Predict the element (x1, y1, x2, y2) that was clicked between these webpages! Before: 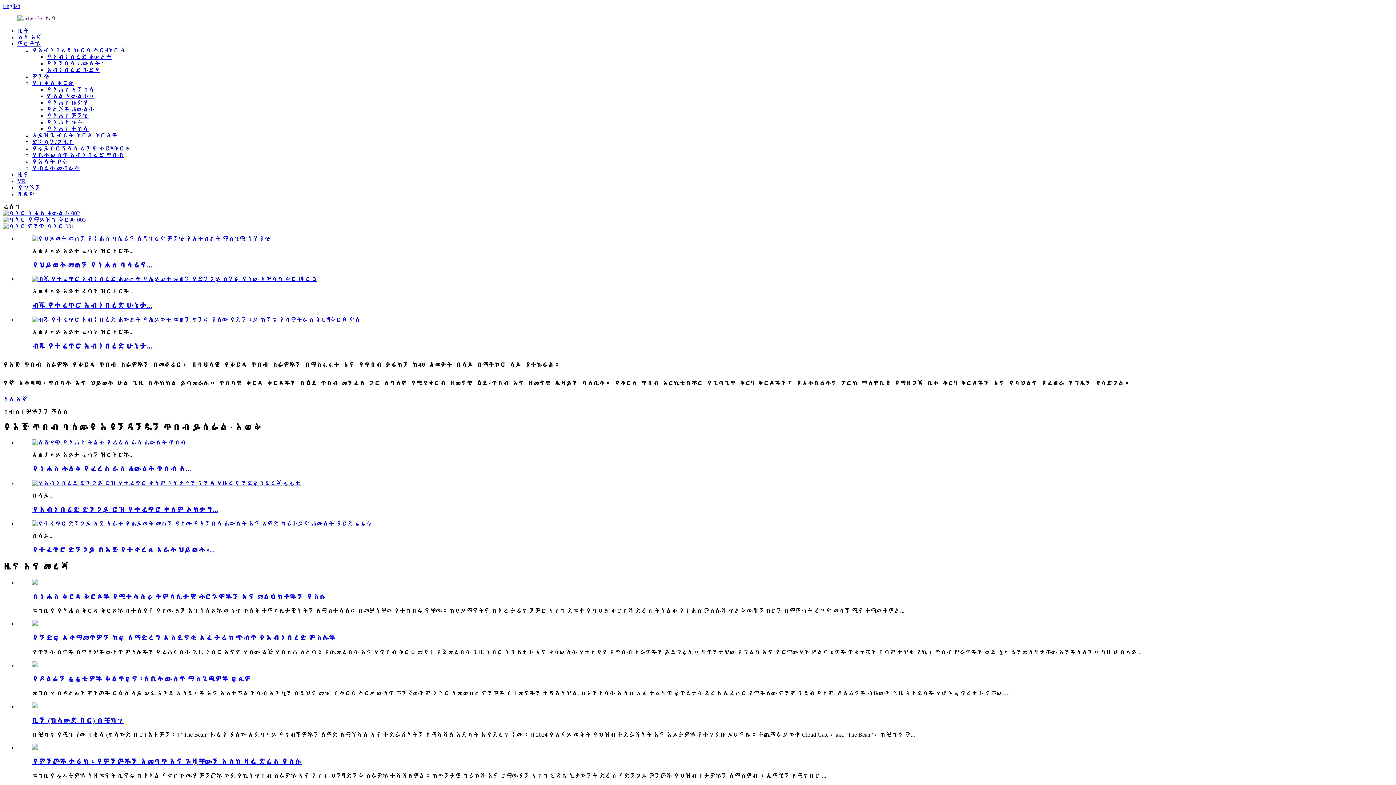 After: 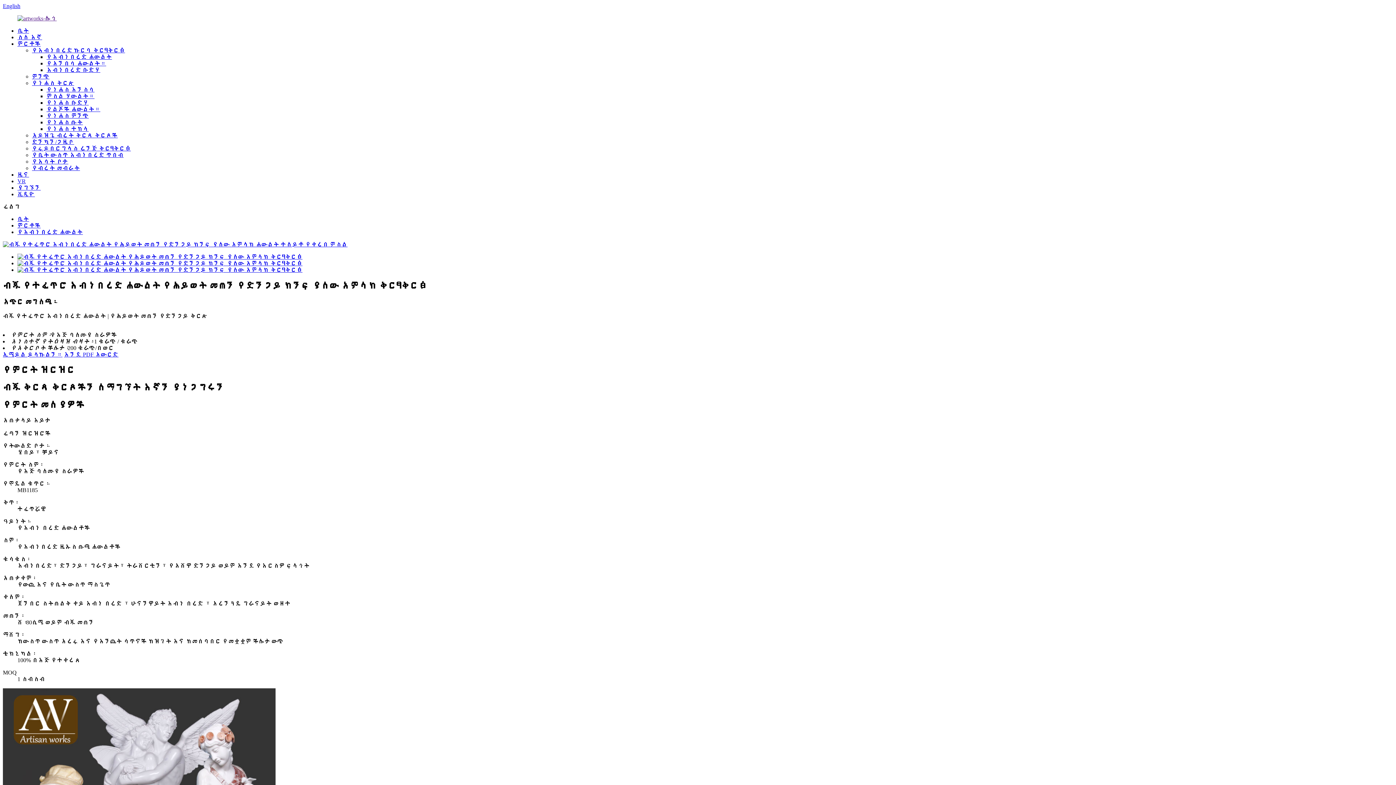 Action: label: ብጁ የተፈጥሮ እብነበረድ ሁኔታ... bbox: (32, 301, 152, 309)